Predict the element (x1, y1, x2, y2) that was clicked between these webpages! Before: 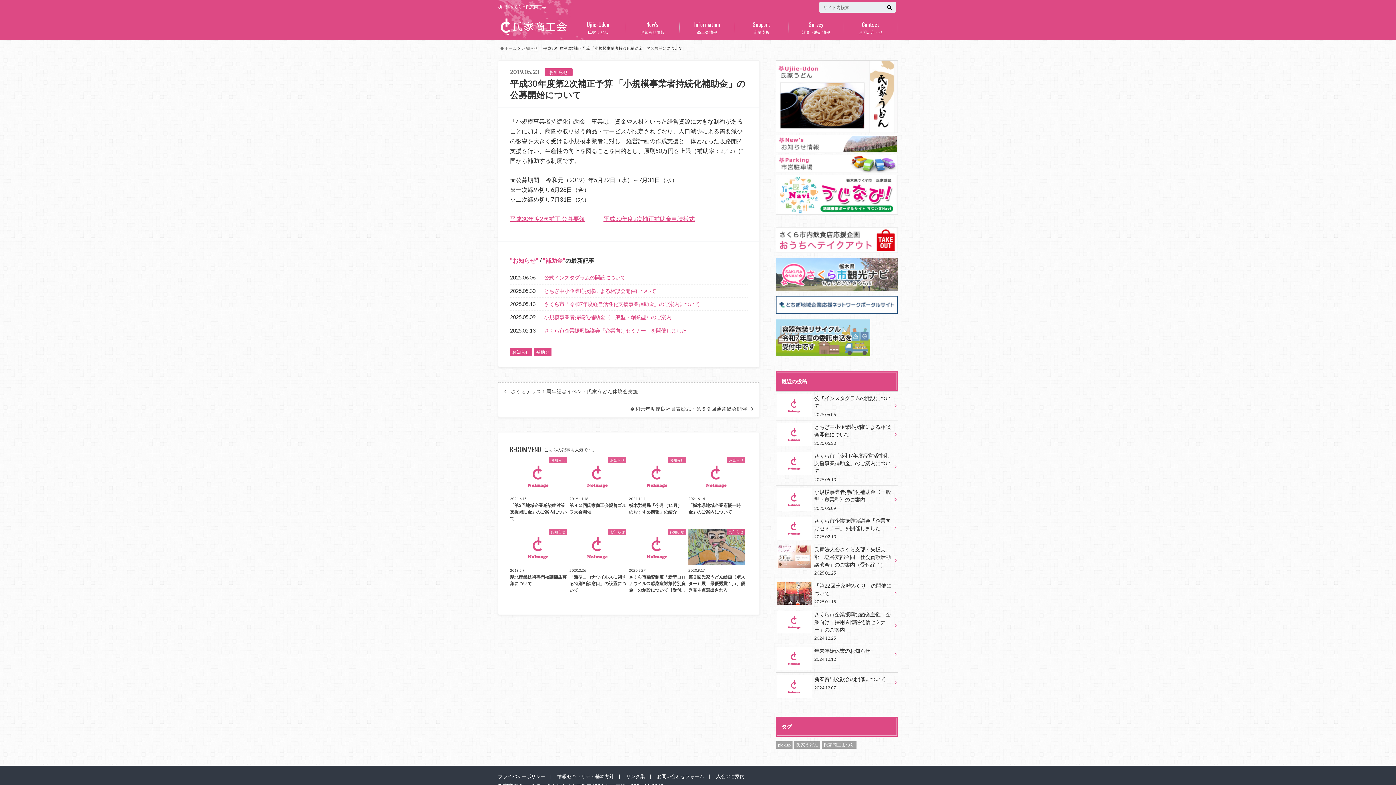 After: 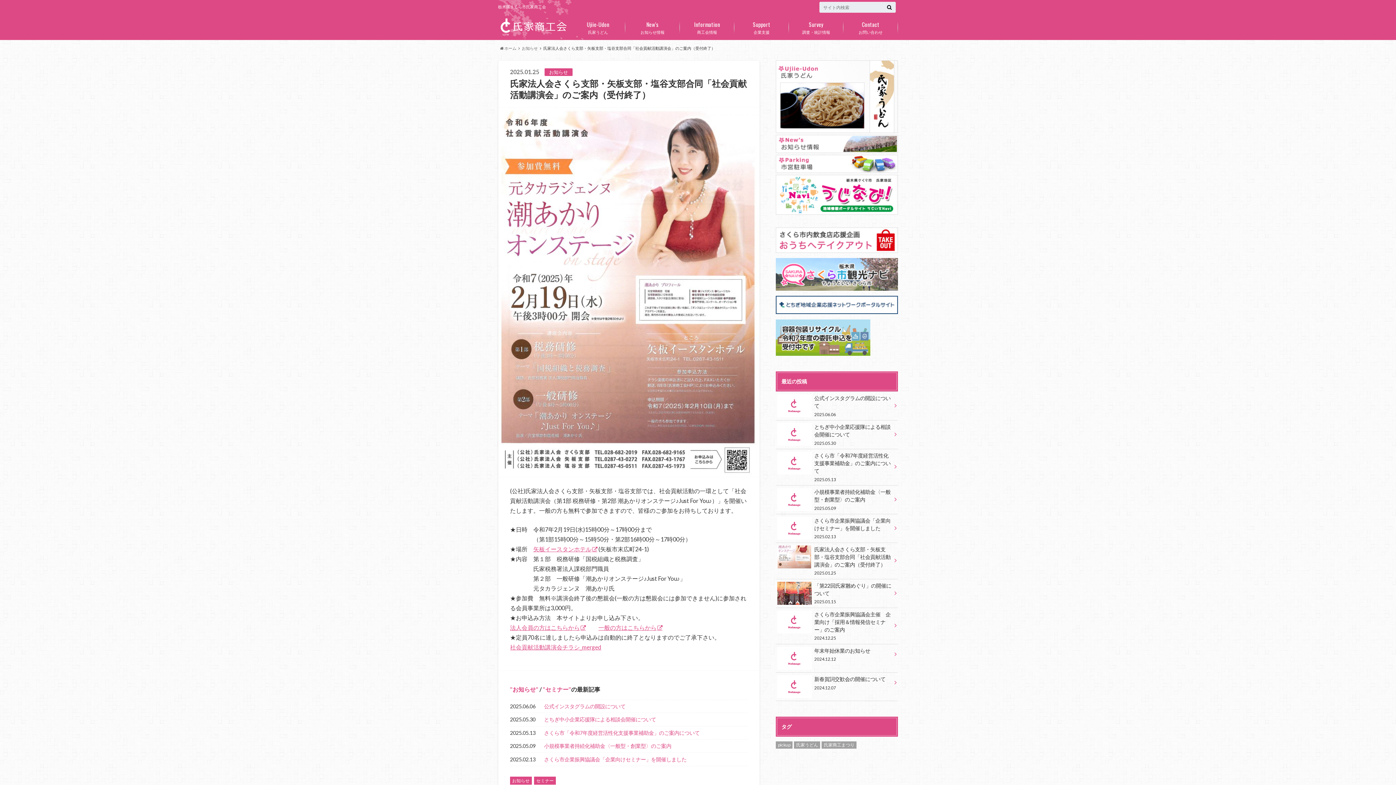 Action: label: 氏家法人会さくら支部・矢板支部・塩谷支部合同「社会貢献活動講演会」のご案内（受付終了）
2025.01.25 bbox: (776, 543, 898, 579)